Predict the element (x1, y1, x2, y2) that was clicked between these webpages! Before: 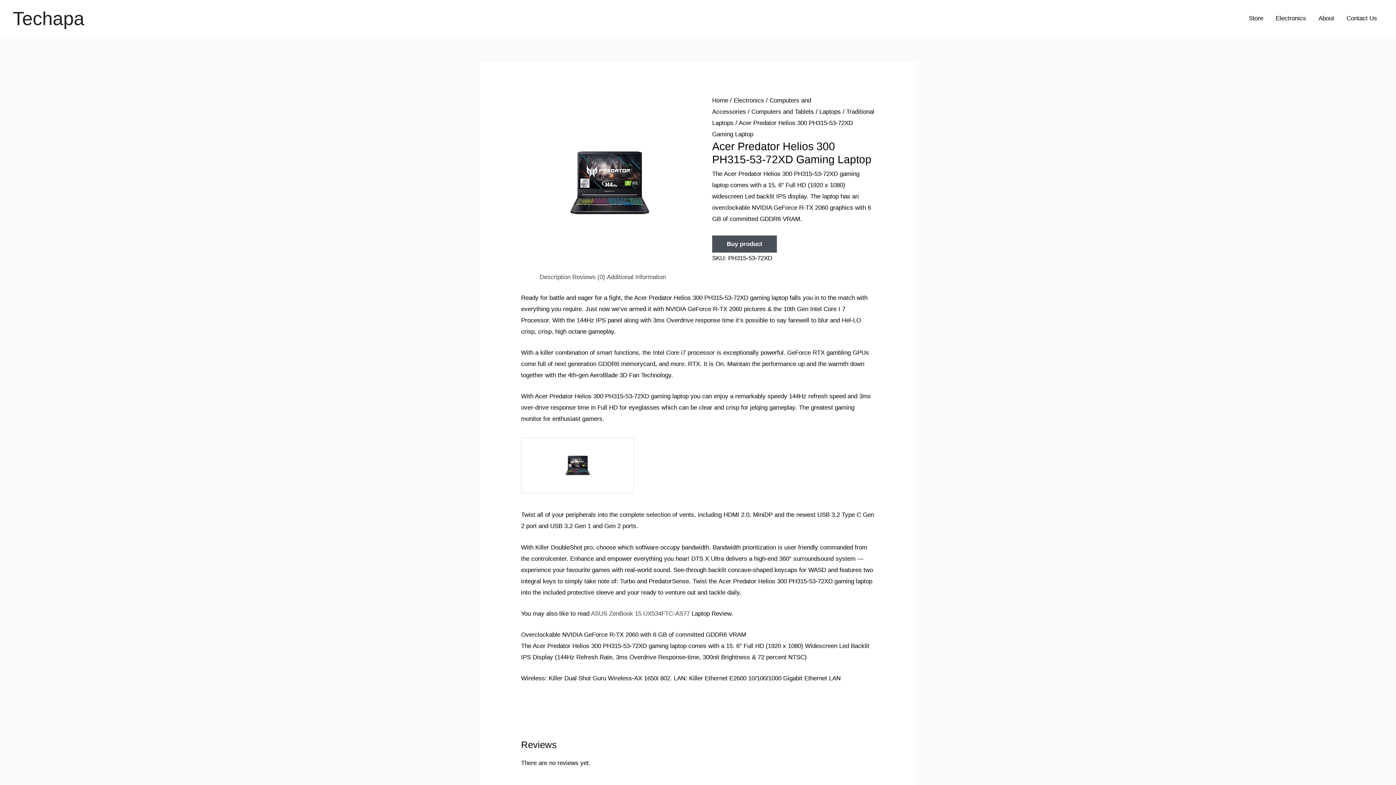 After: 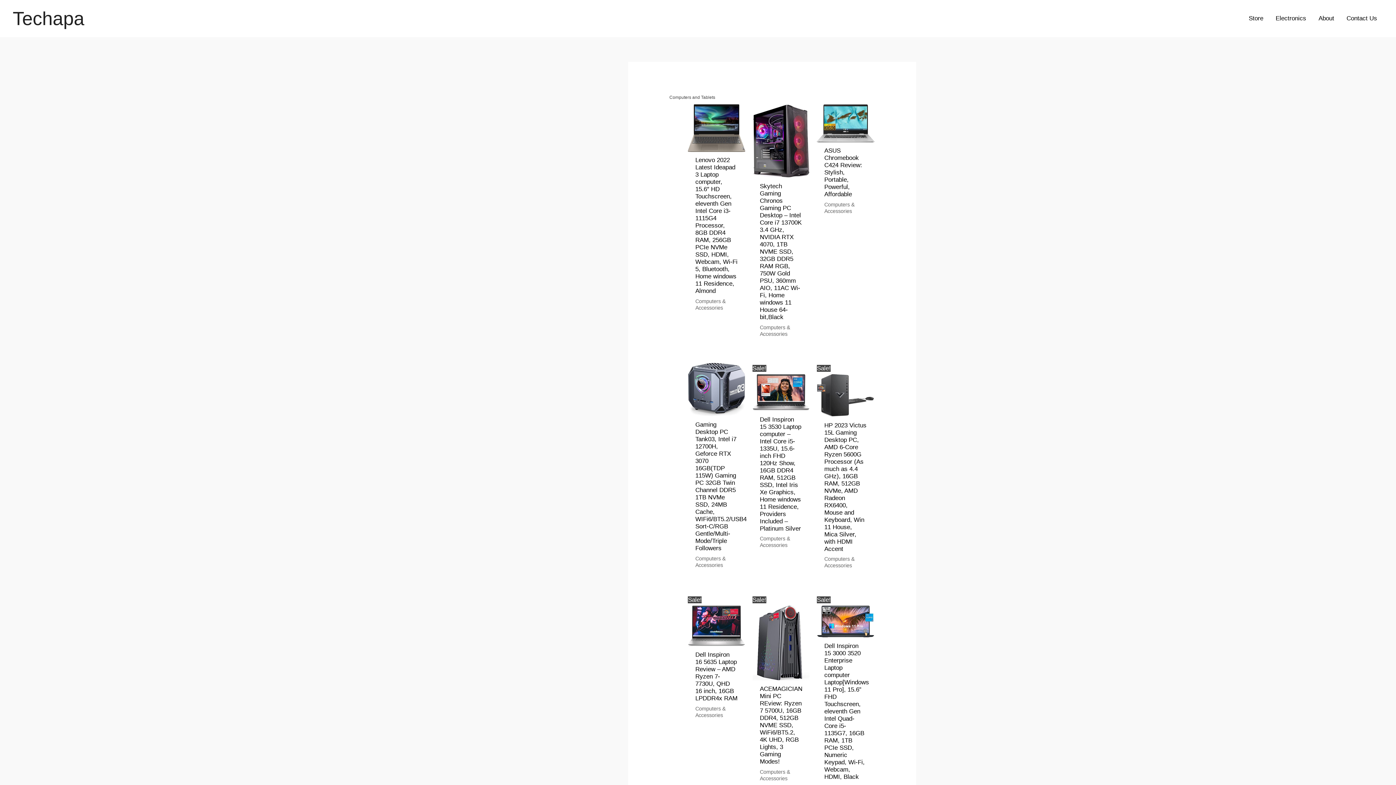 Action: label: Computers and Tablets bbox: (751, 108, 814, 115)